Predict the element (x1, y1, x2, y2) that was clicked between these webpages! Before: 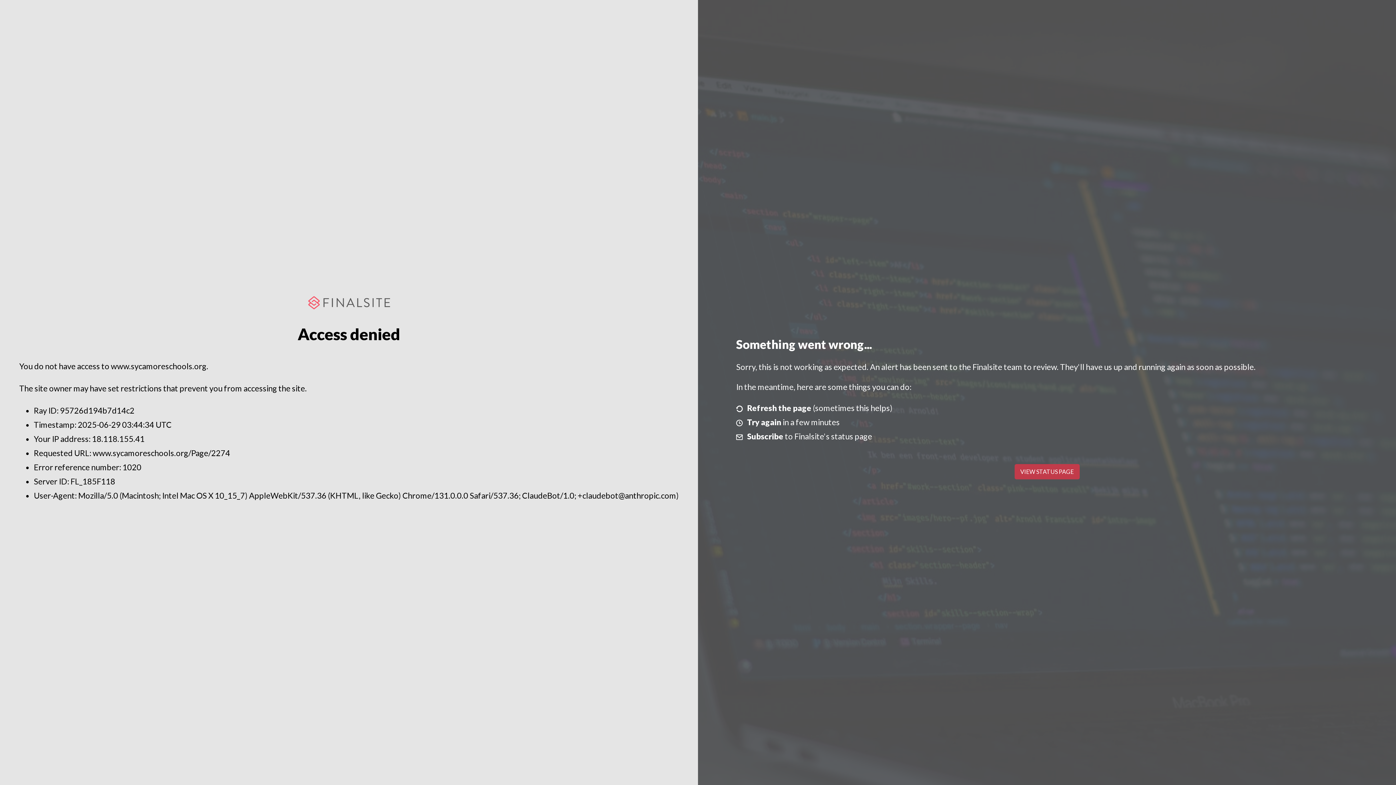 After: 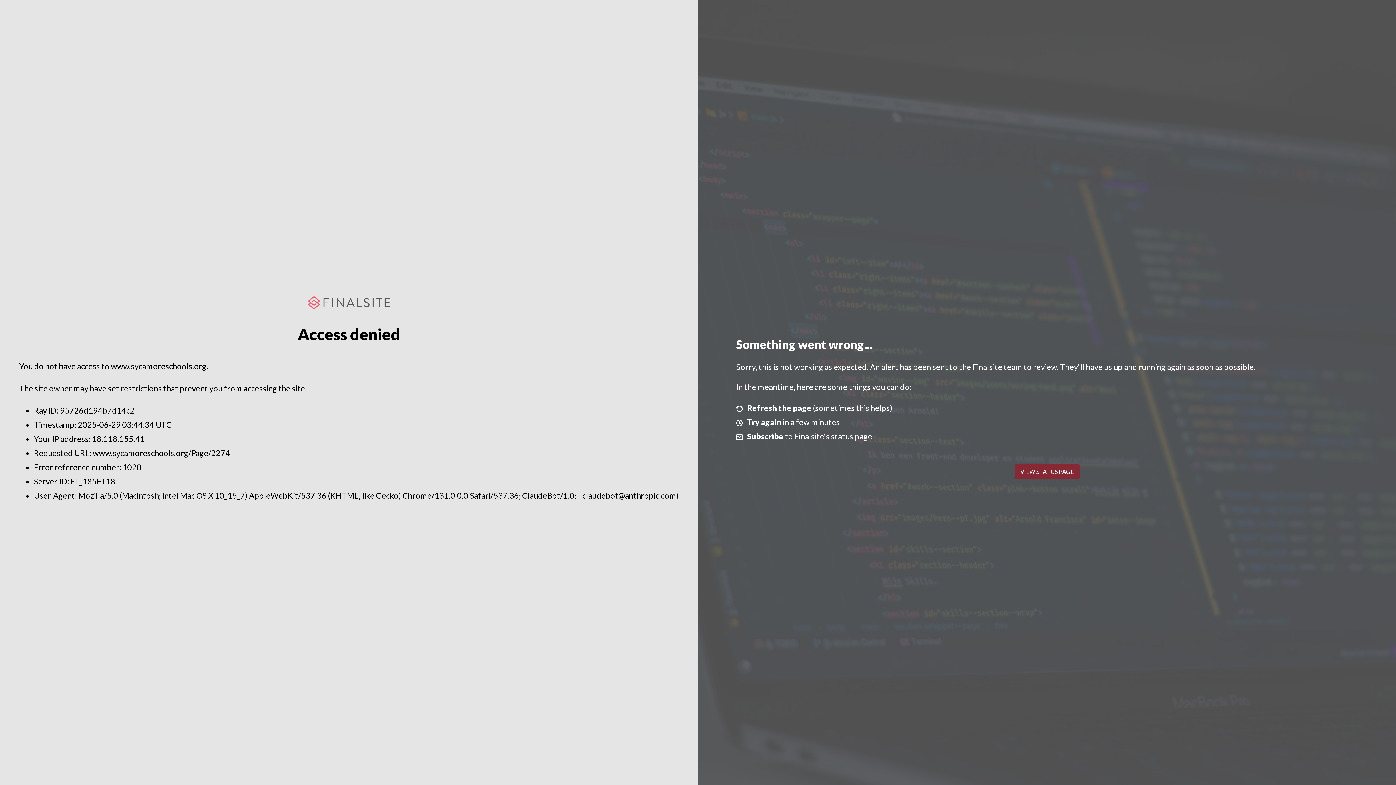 Action: label: VIEW STATUS PAGE bbox: (1014, 464, 1079, 479)